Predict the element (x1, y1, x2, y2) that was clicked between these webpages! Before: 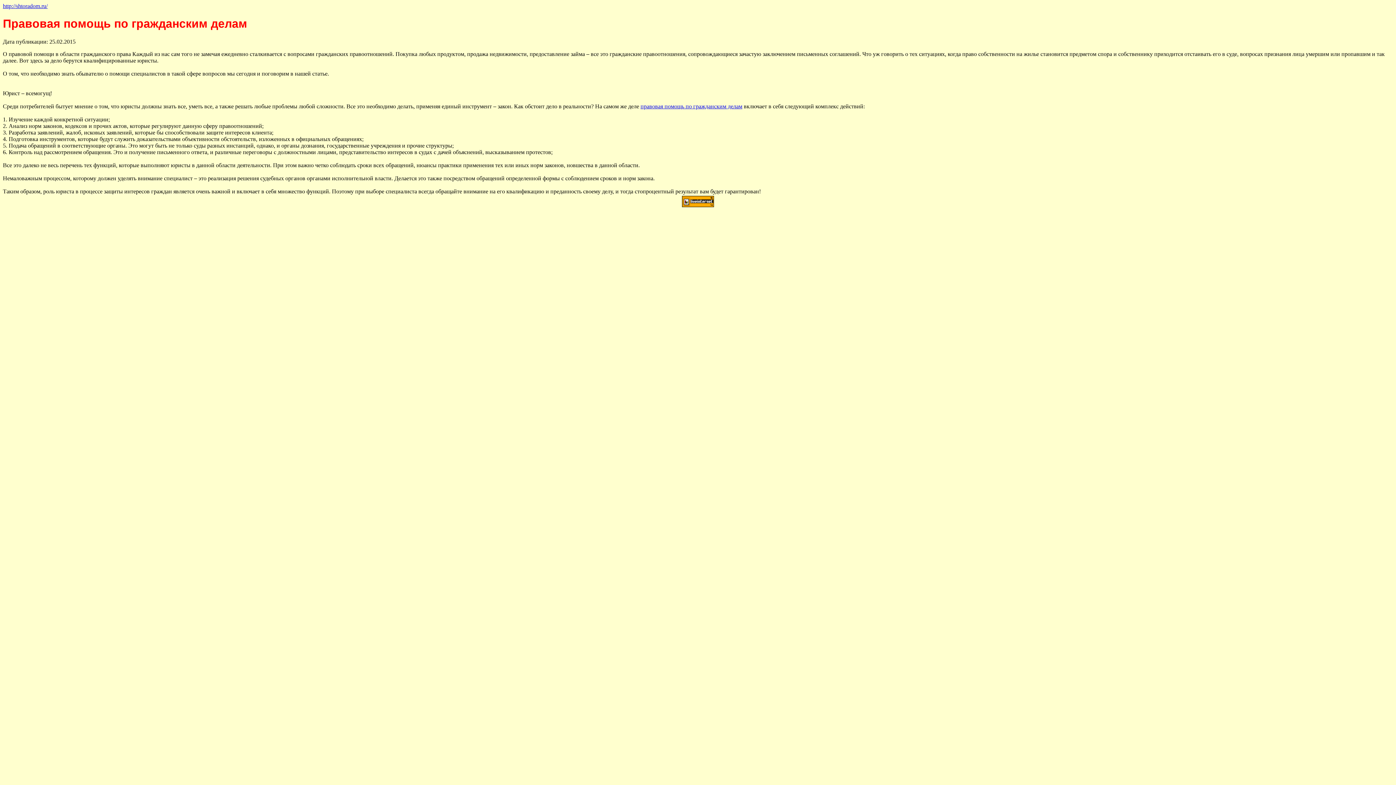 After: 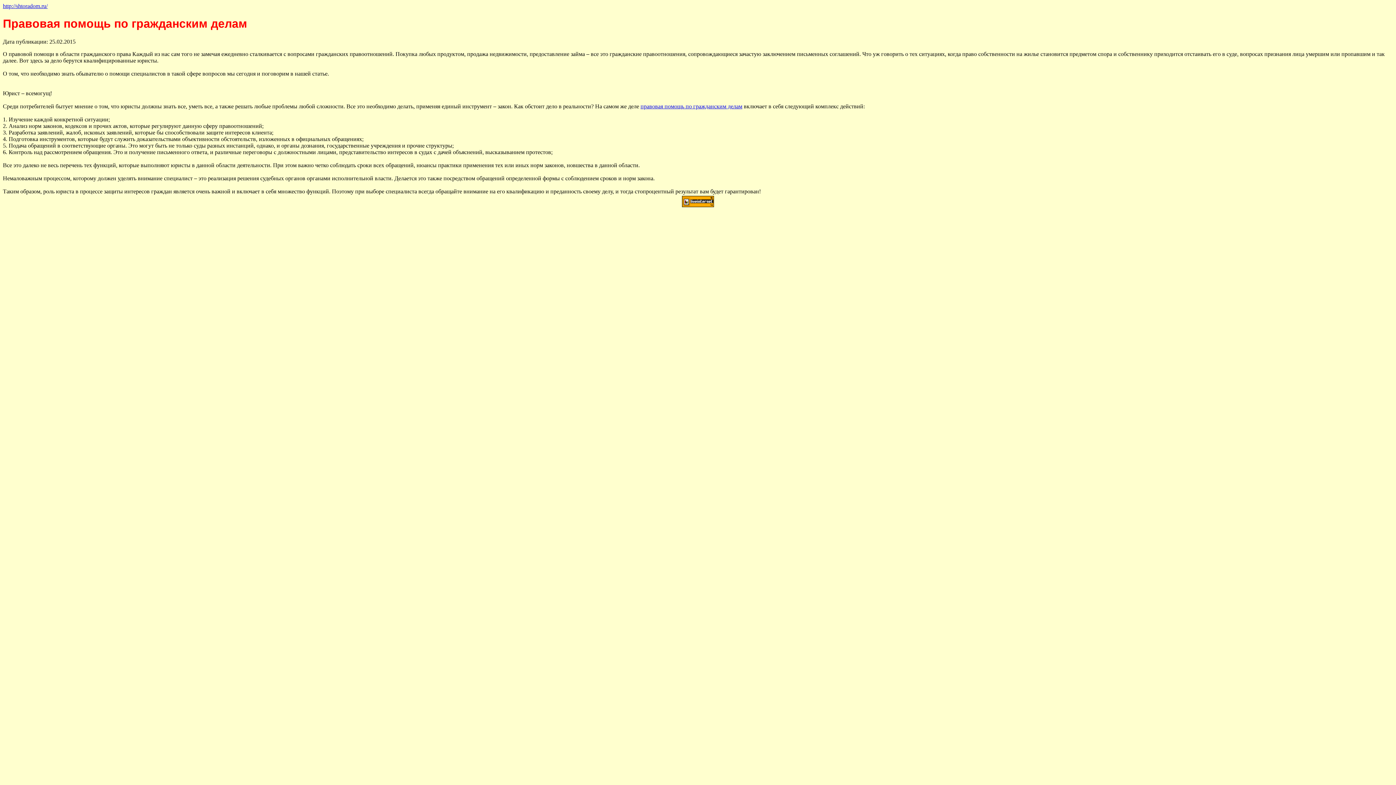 Action: bbox: (682, 202, 714, 208)